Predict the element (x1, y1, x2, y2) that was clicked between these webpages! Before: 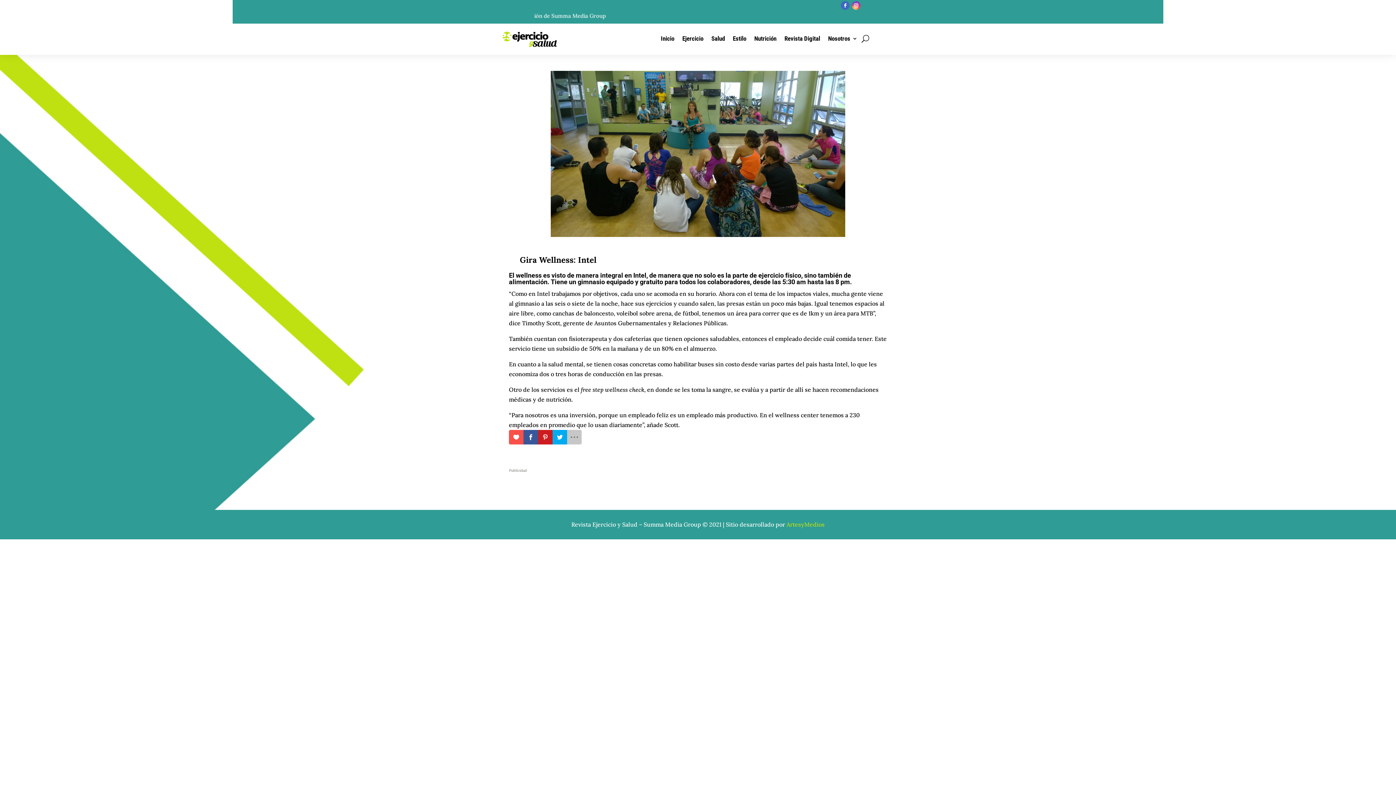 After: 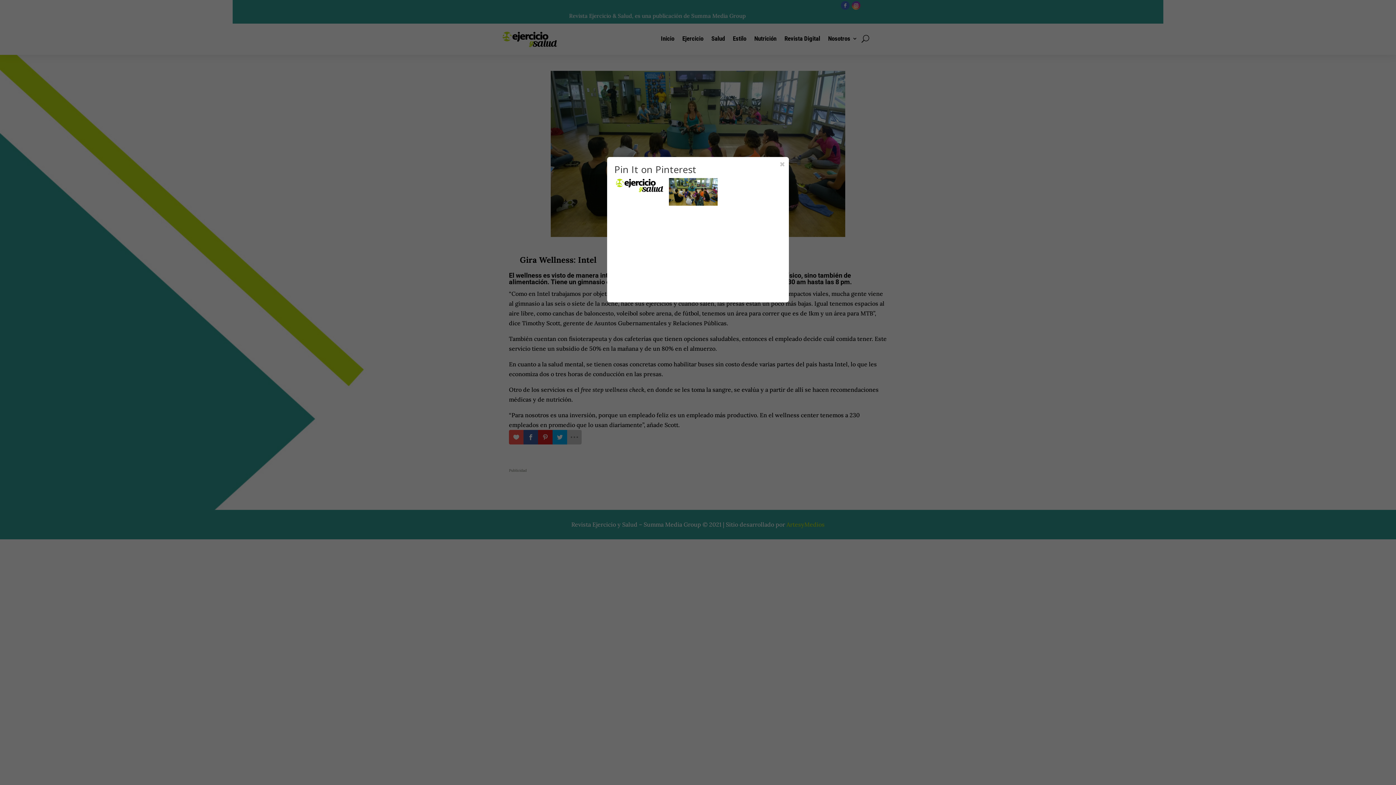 Action: bbox: (538, 430, 552, 444)